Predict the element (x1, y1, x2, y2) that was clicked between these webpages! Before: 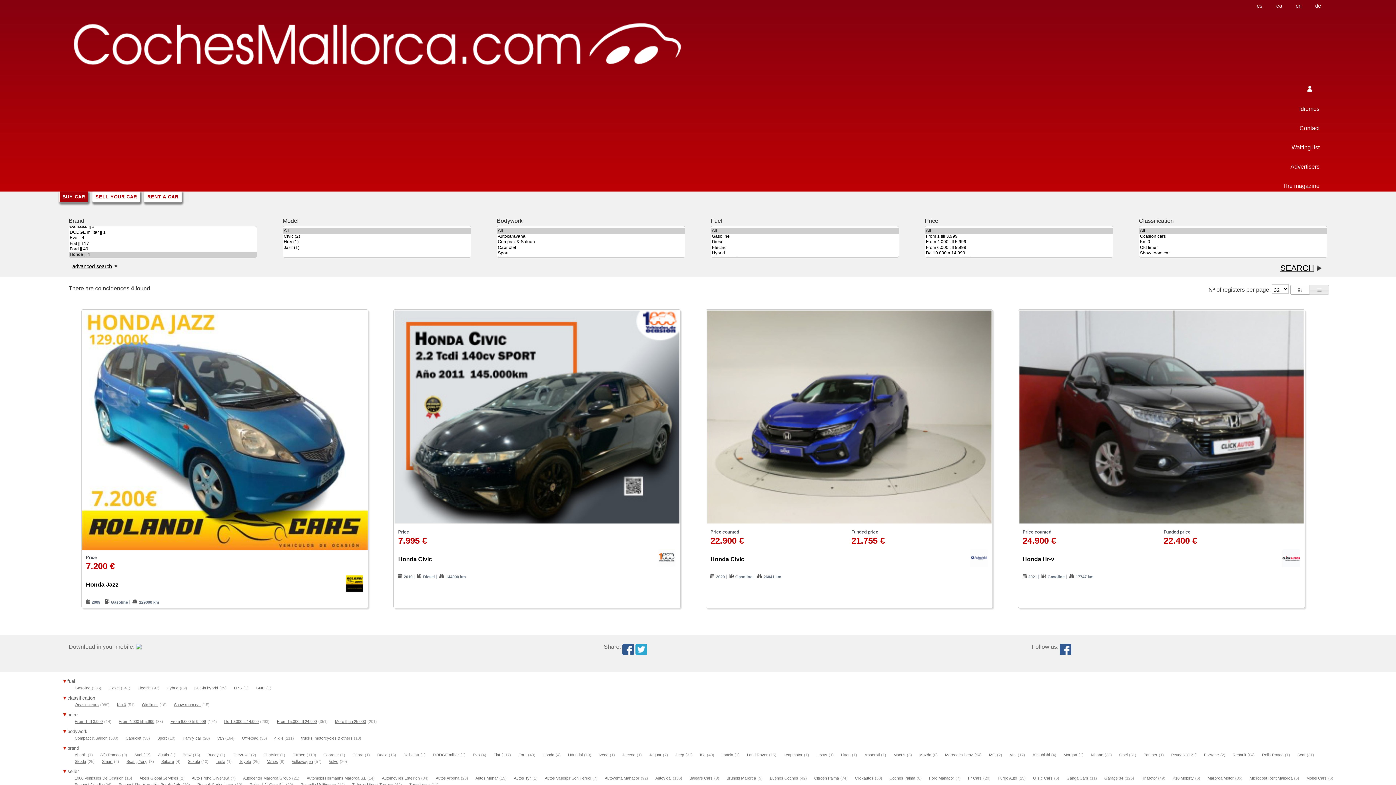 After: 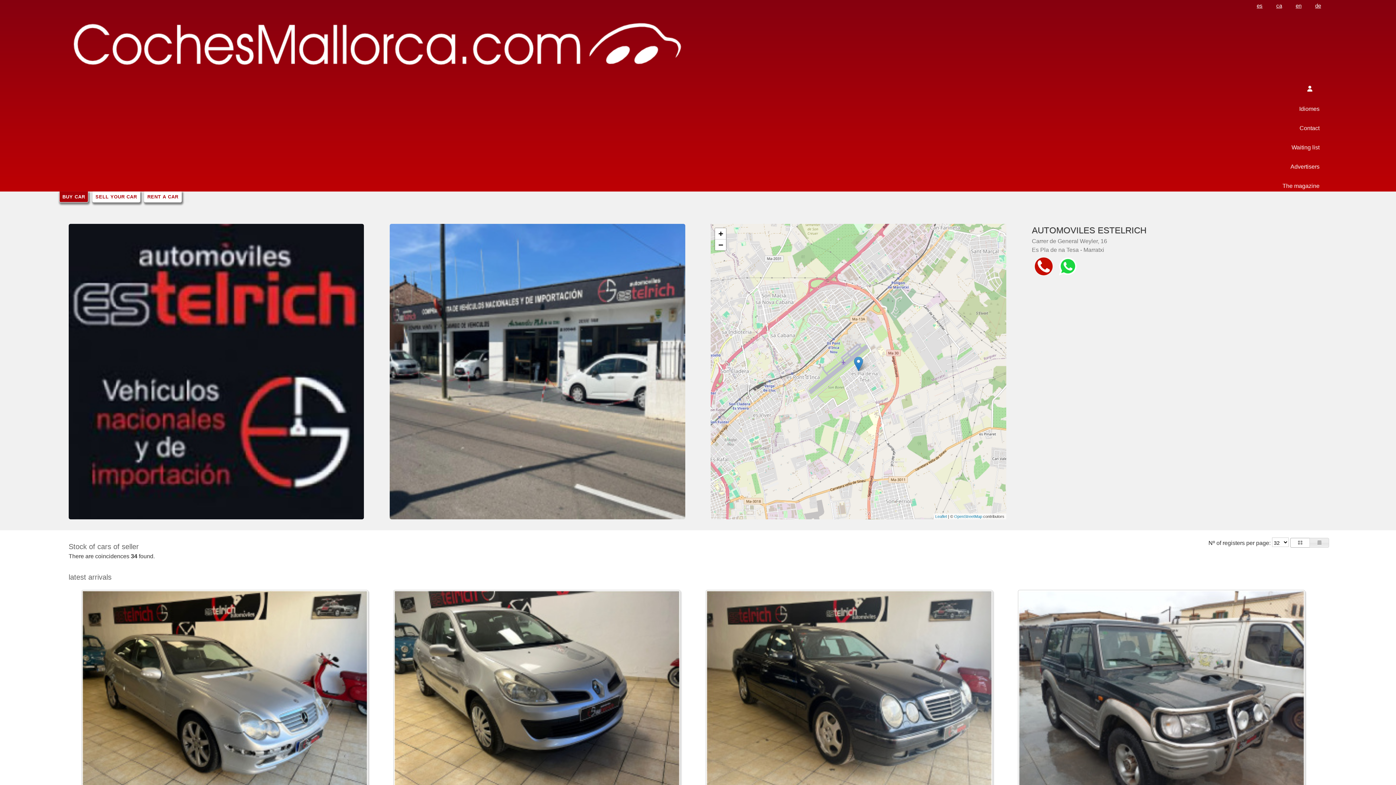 Action: label: Automoviles Estelrich bbox: (382, 776, 419, 780)